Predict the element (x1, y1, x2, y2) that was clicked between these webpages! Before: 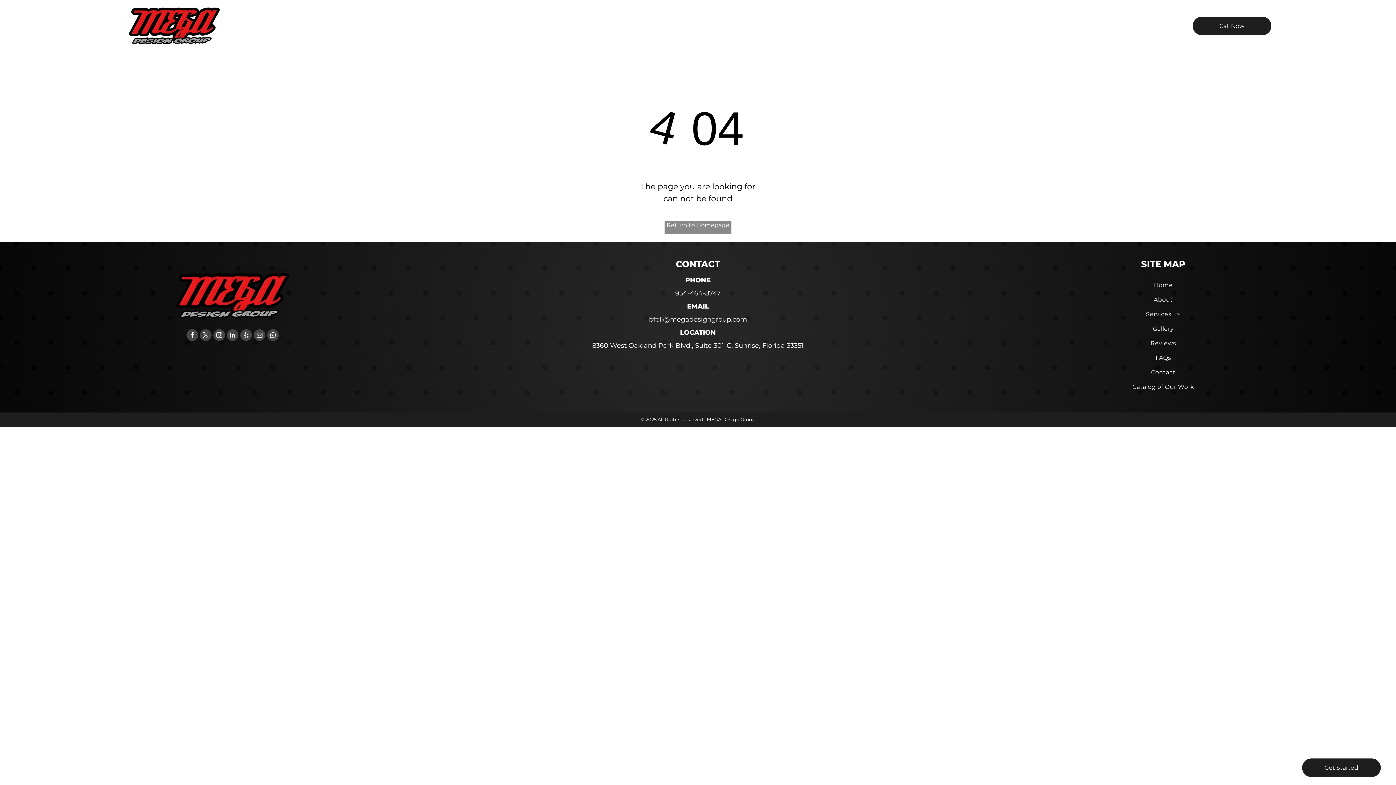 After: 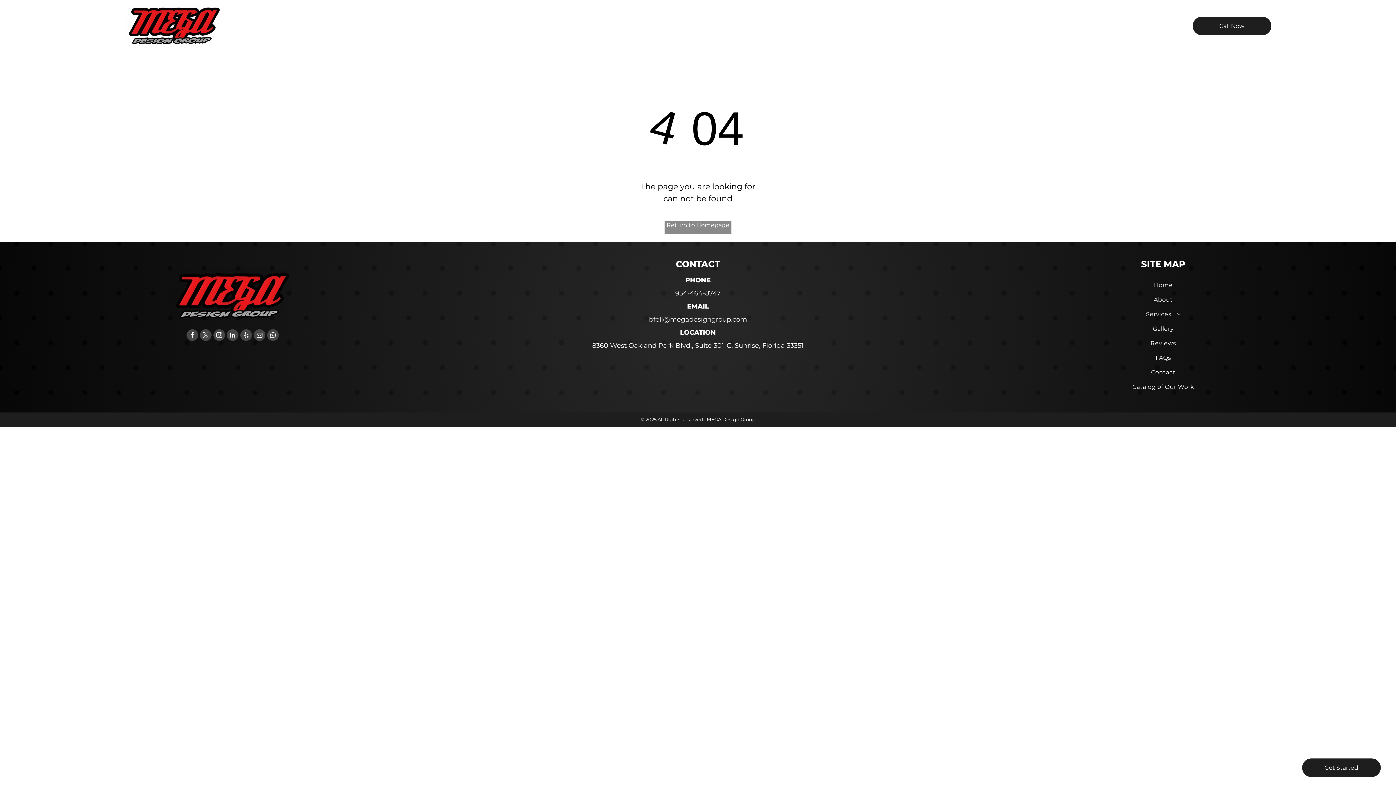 Action: bbox: (253, 329, 265, 343) label: email